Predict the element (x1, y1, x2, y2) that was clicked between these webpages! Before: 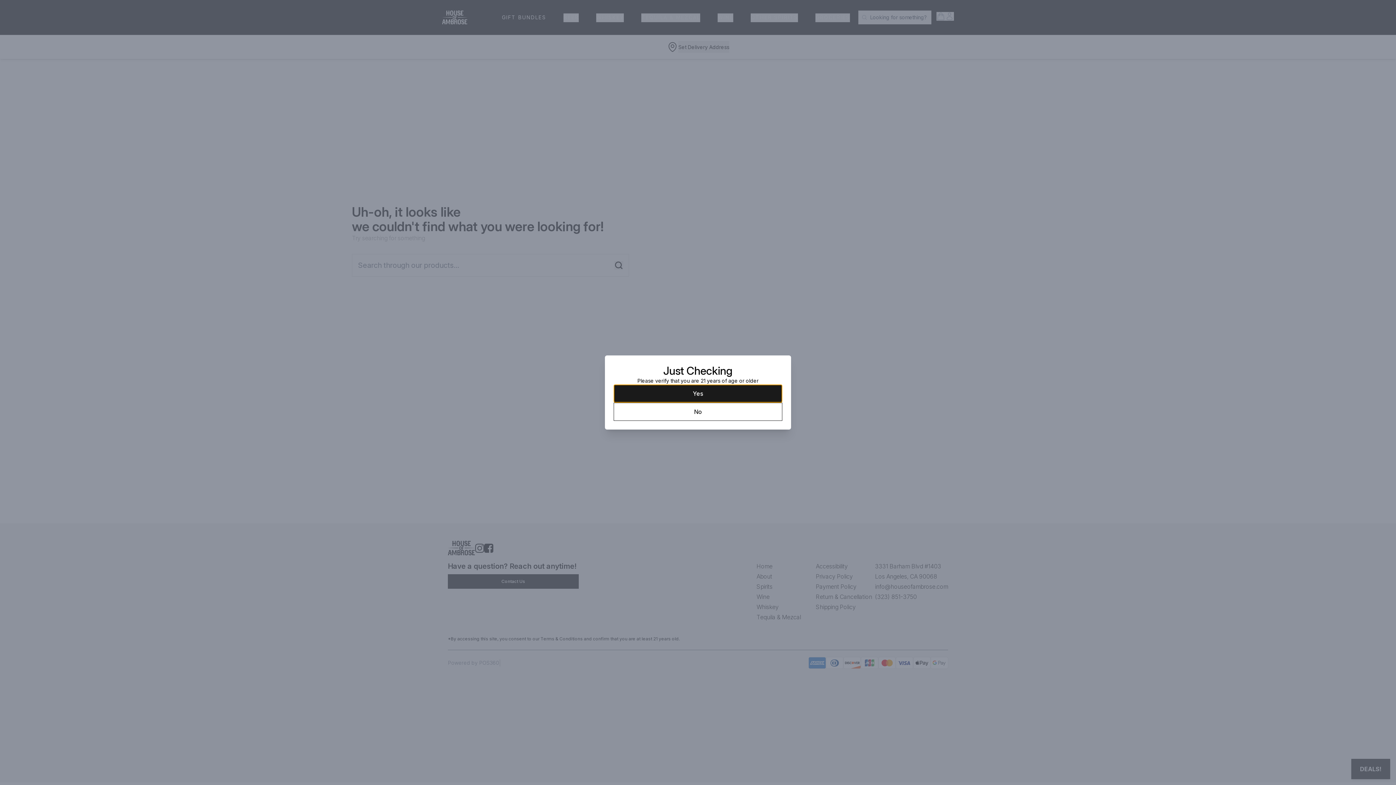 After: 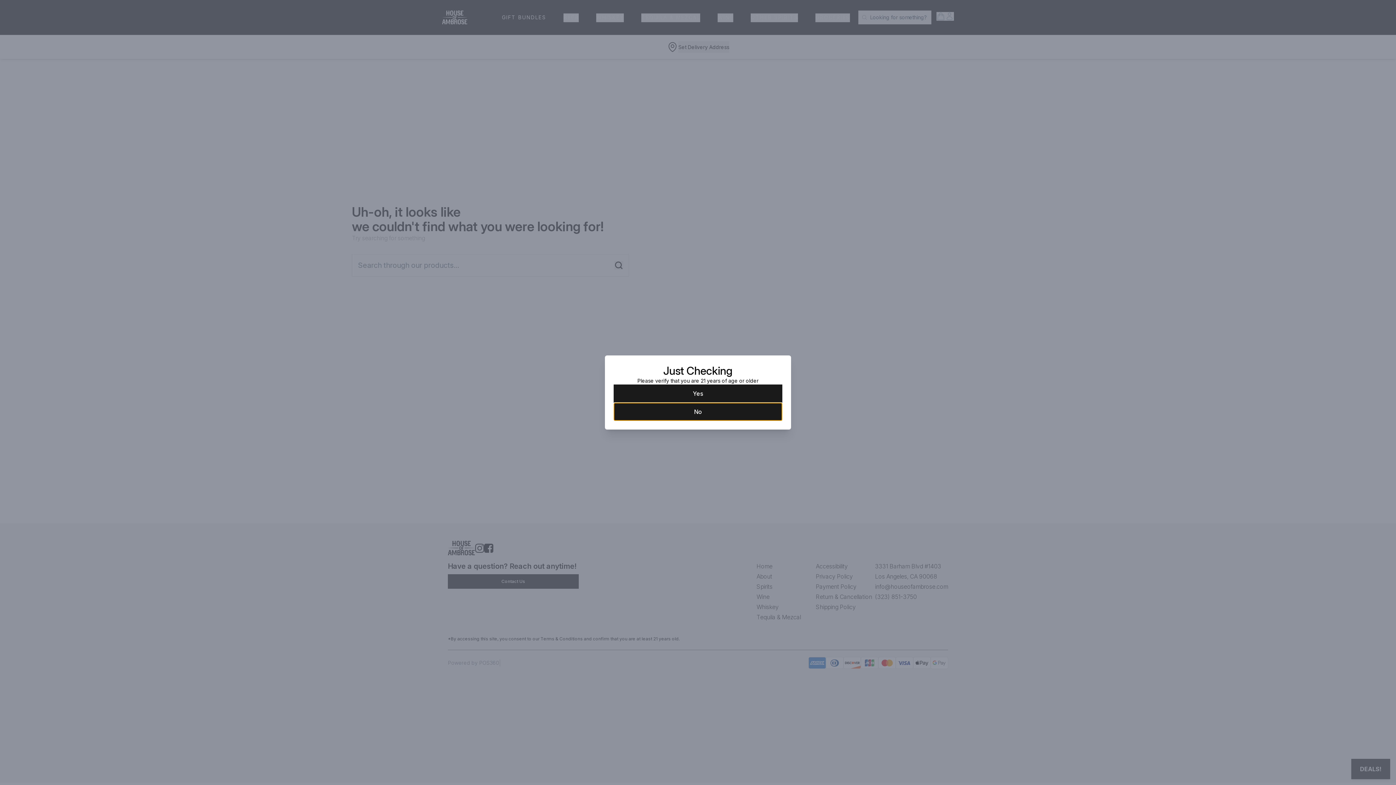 Action: bbox: (613, 402, 782, 421) label: No